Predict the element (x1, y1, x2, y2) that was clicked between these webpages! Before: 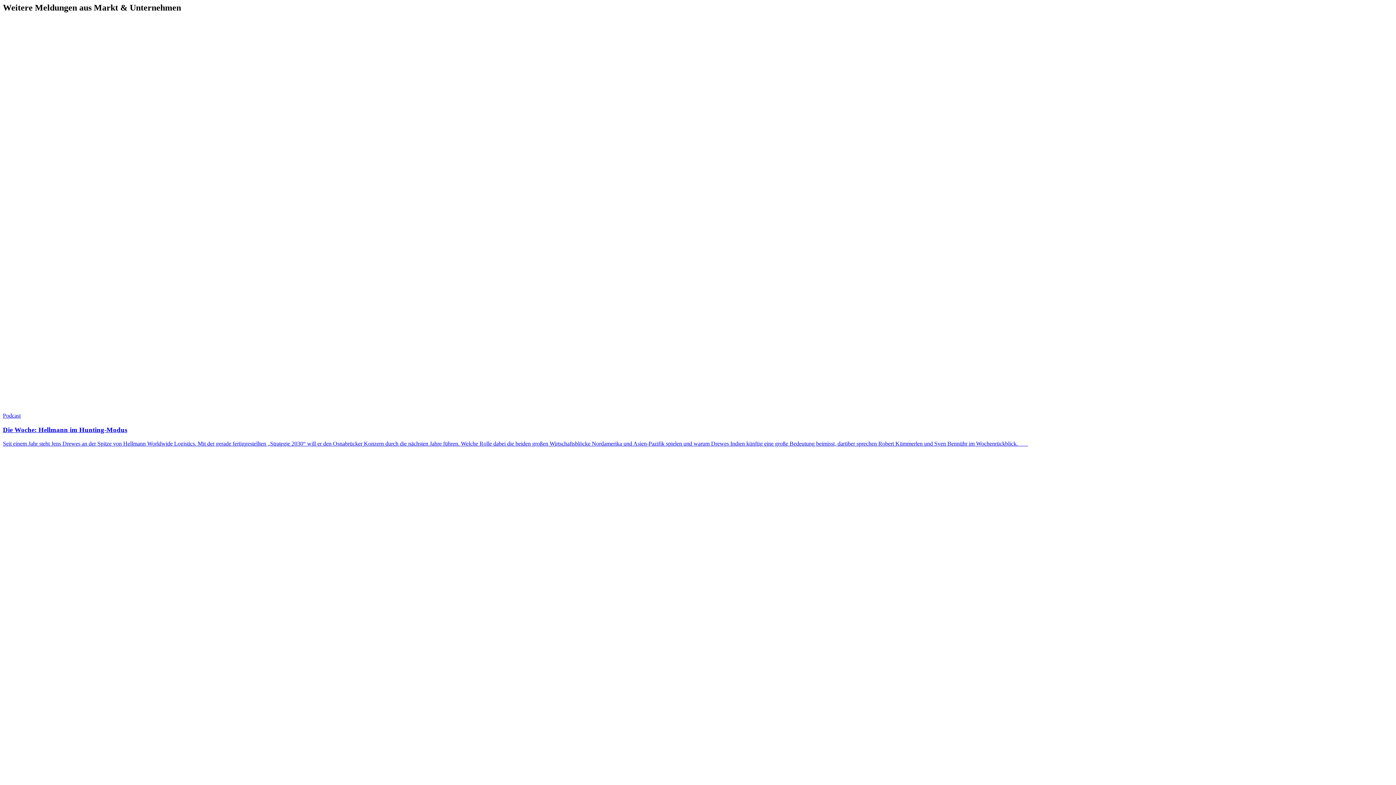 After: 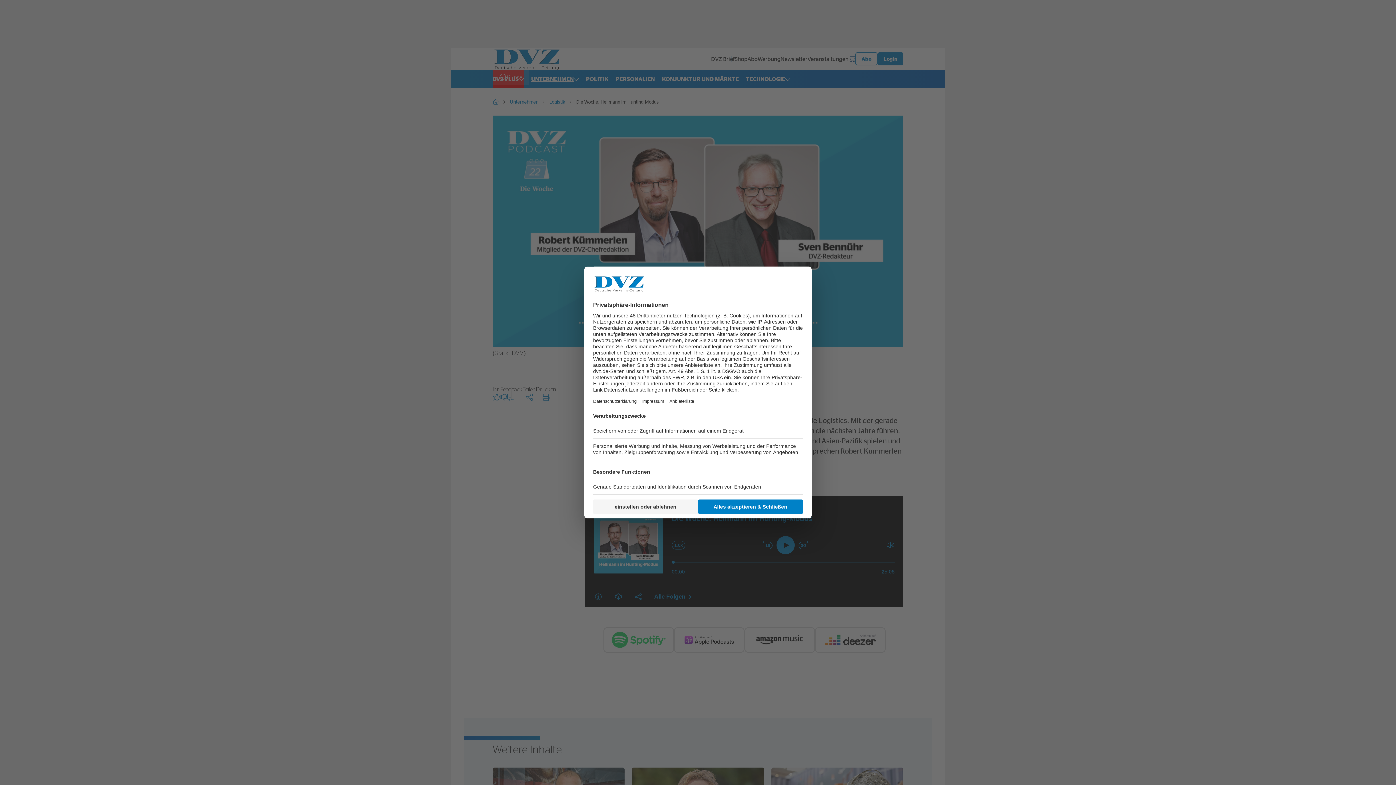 Action: bbox: (2, 19, 1393, 447) label: Podcast
Die Woche: Hellmann im Hunting-Modus

Seit einem Jahr steht Jens Drewes an der Spitze von Hellmann Worldwide Logistics. Mit der gerade fertiggestellten „Strategie 2030“ will er den Osnabrücker Konzern durch die nächsten Jahre führen. Welche Rolle dabei die beiden großen Wirtschaftsblöcke Nordamerika und Asien-Pazifik spielen und warum Drewes Indien künftig eine große Bedeutung beimisst, darüber sprechen Robert Kümmerlen und Sven Bennühr im Wochenrückblick.       